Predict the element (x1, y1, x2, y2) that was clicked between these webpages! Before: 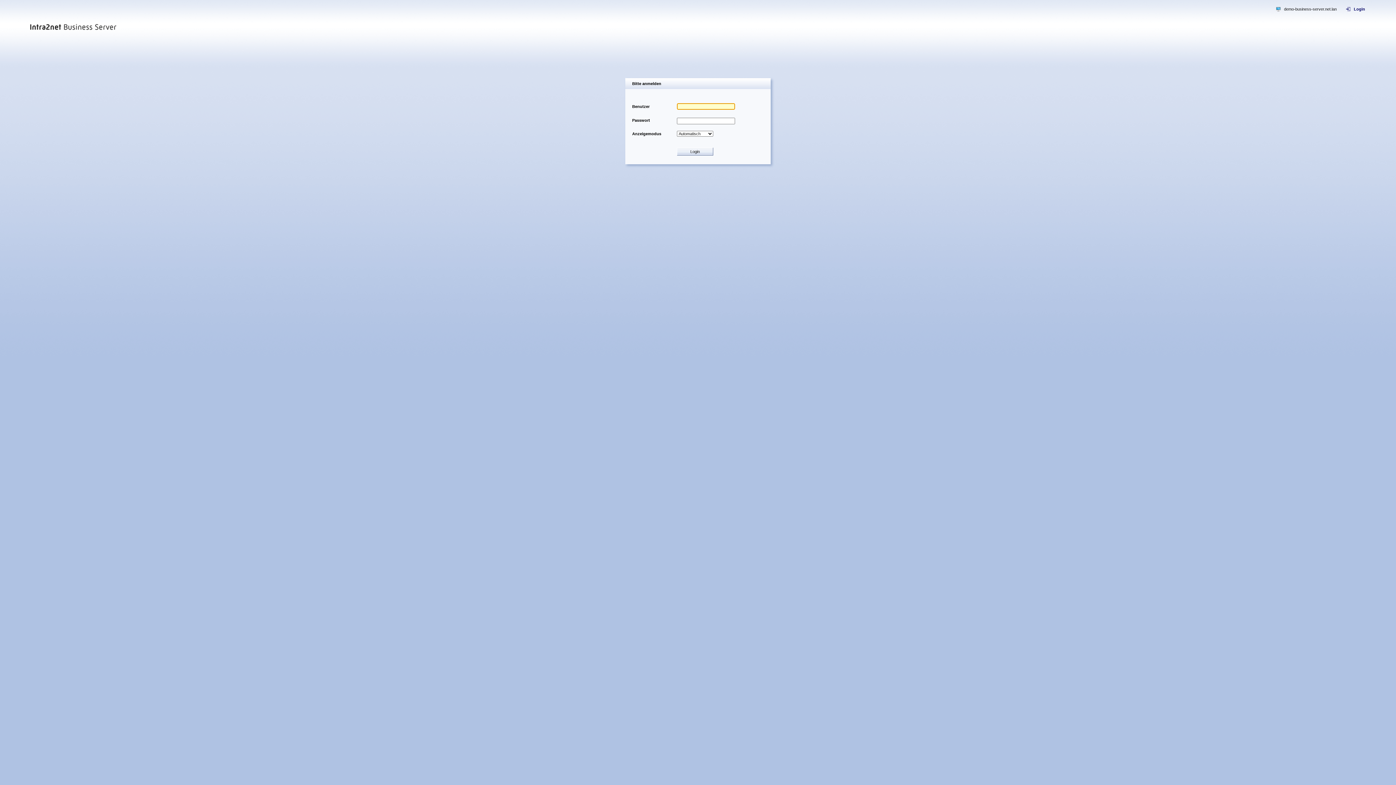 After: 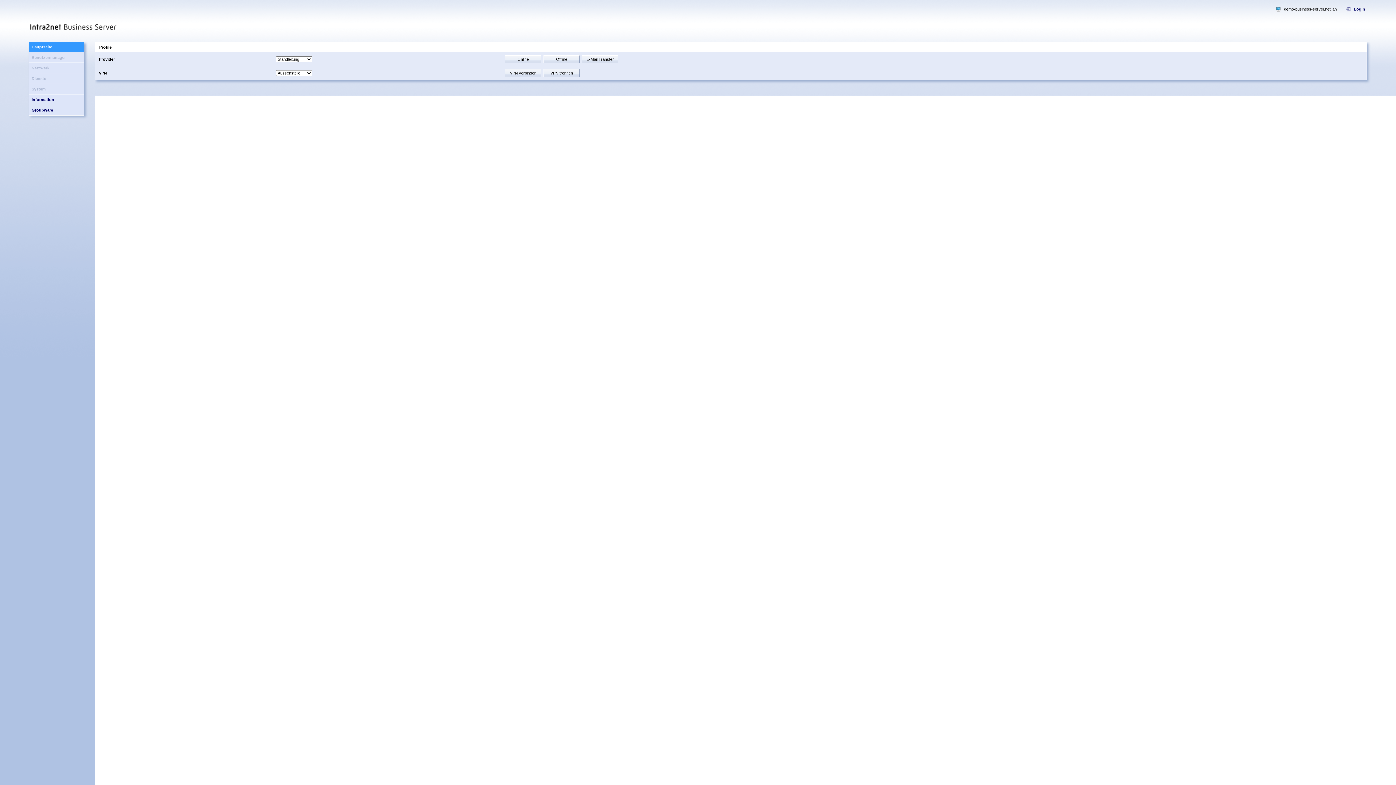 Action: bbox: (29, 30, 150, 35)